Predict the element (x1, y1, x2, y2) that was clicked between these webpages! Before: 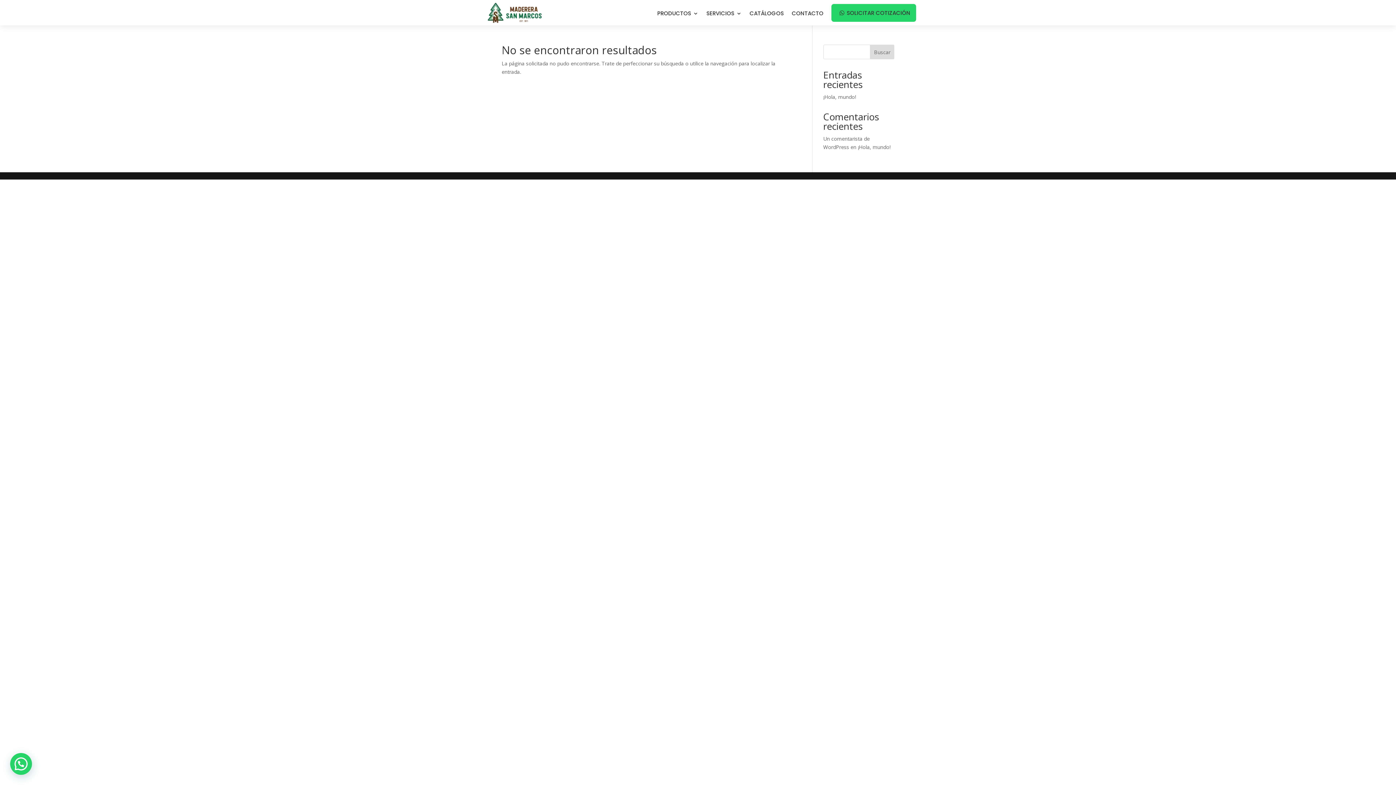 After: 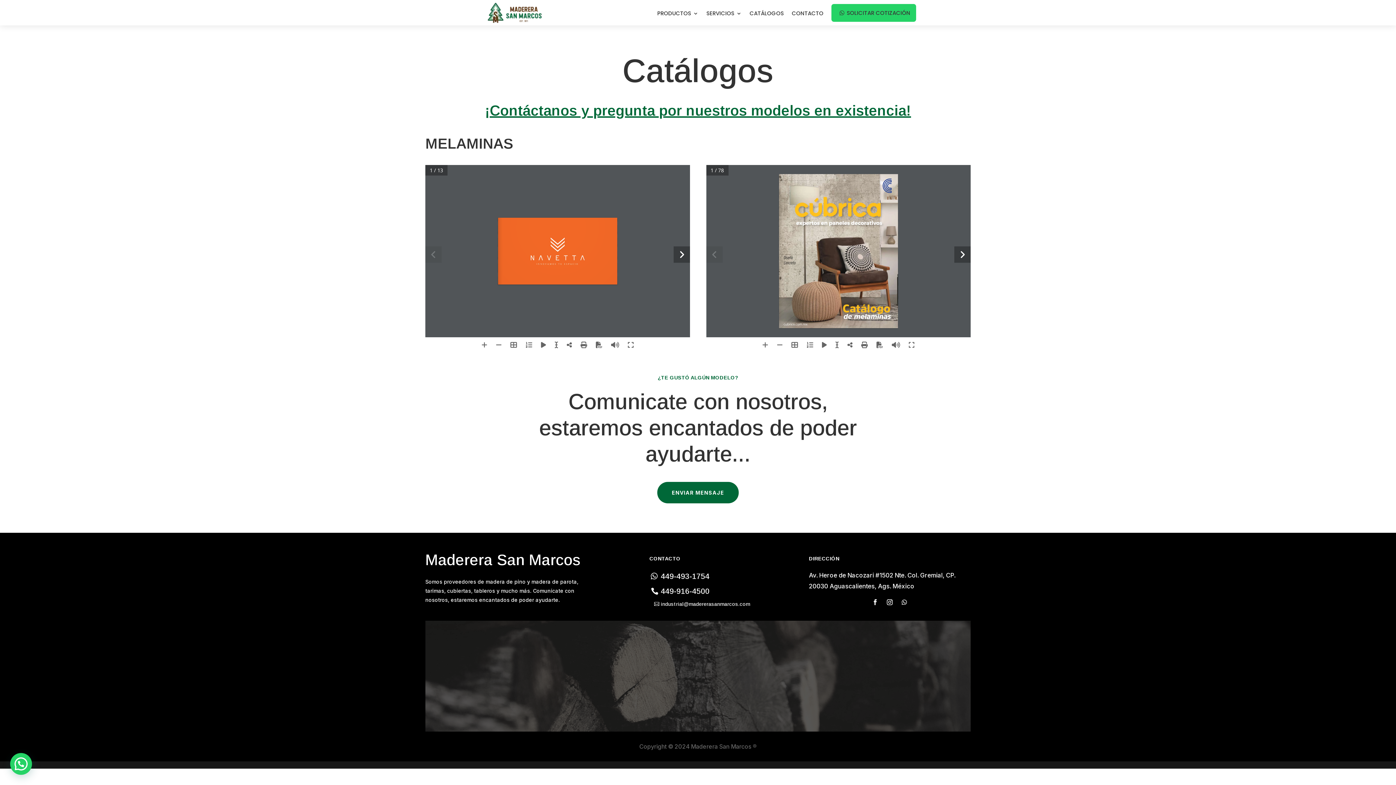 Action: bbox: (749, 10, 784, 26) label: CATÁLOGOS